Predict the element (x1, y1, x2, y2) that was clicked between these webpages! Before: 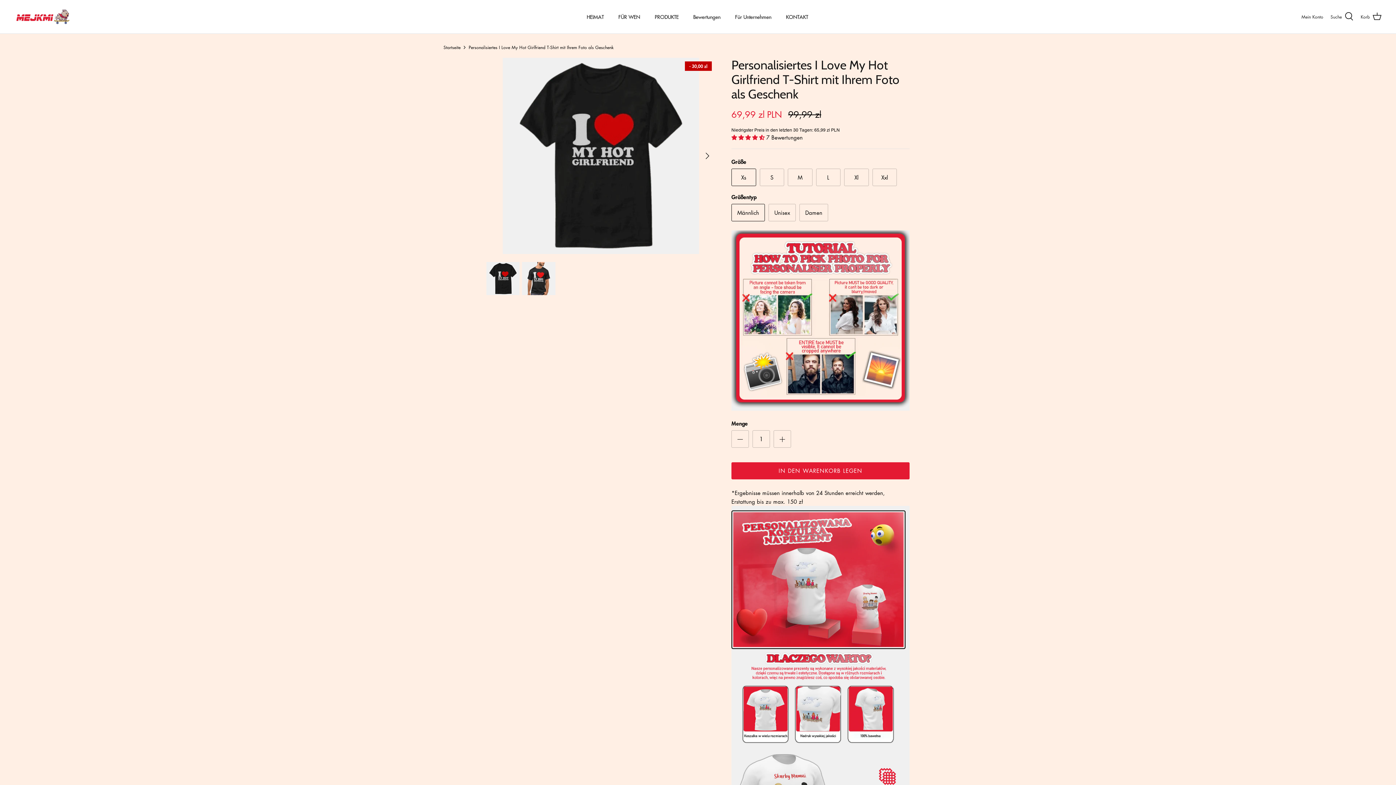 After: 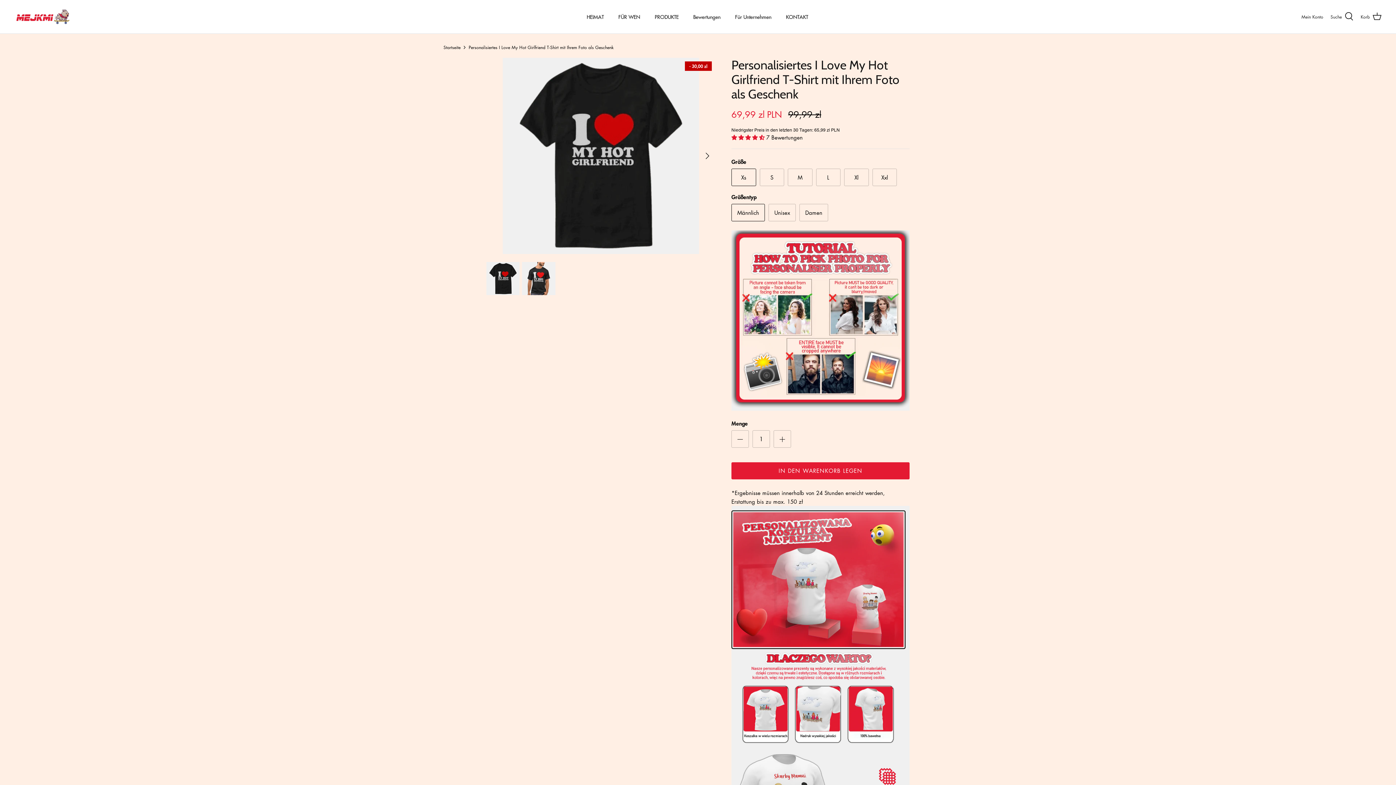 Action: bbox: (486, 262, 519, 295)